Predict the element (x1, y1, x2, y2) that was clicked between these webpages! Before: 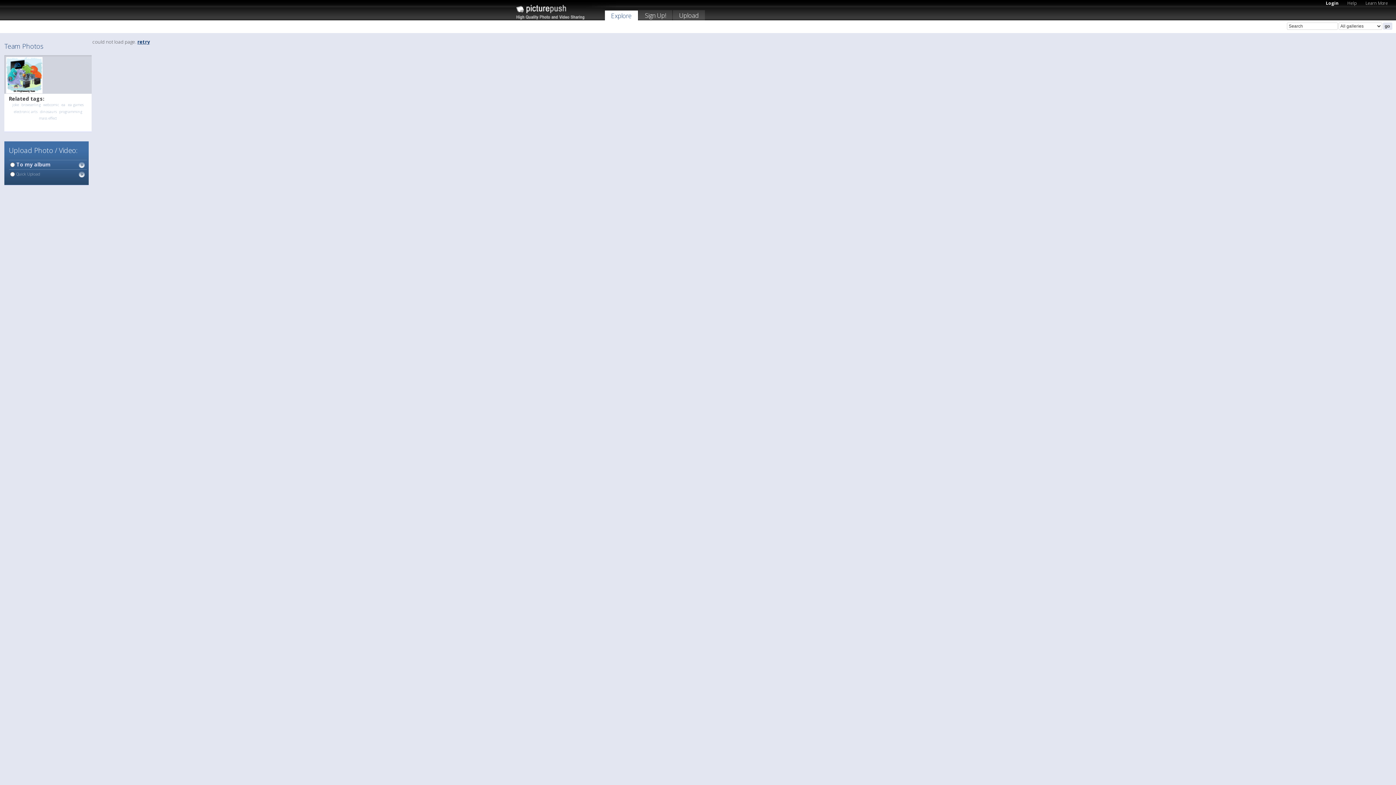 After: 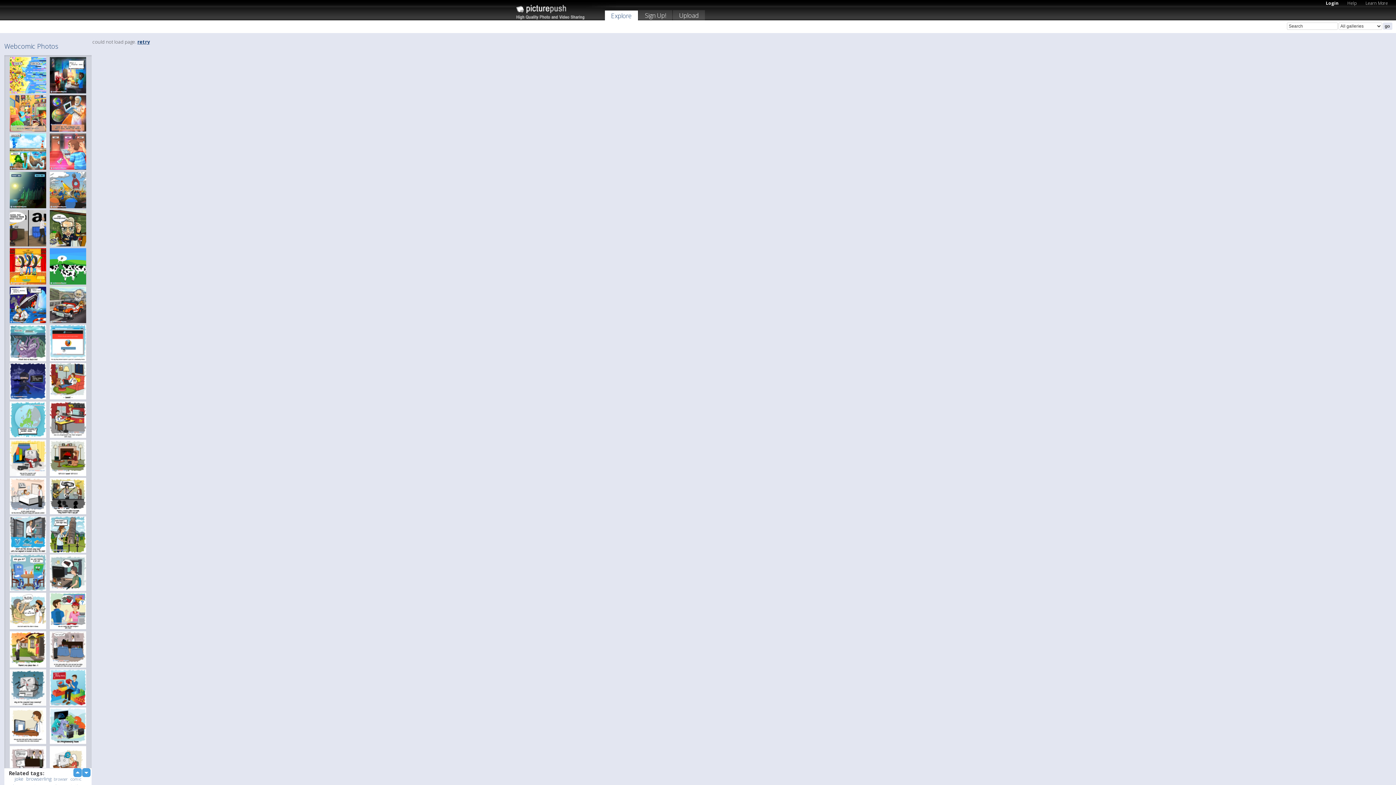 Action: bbox: (42, 102, 59, 107) label: webcomic